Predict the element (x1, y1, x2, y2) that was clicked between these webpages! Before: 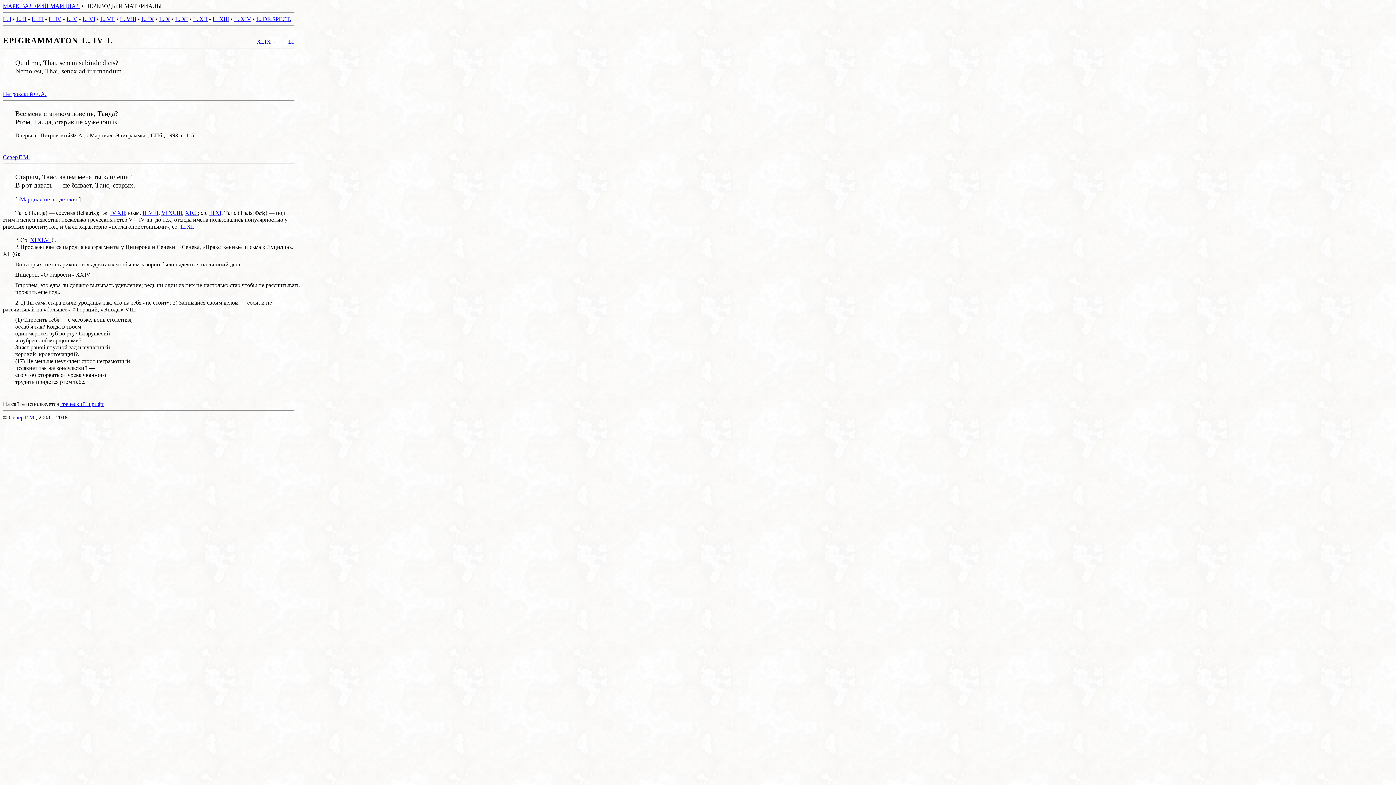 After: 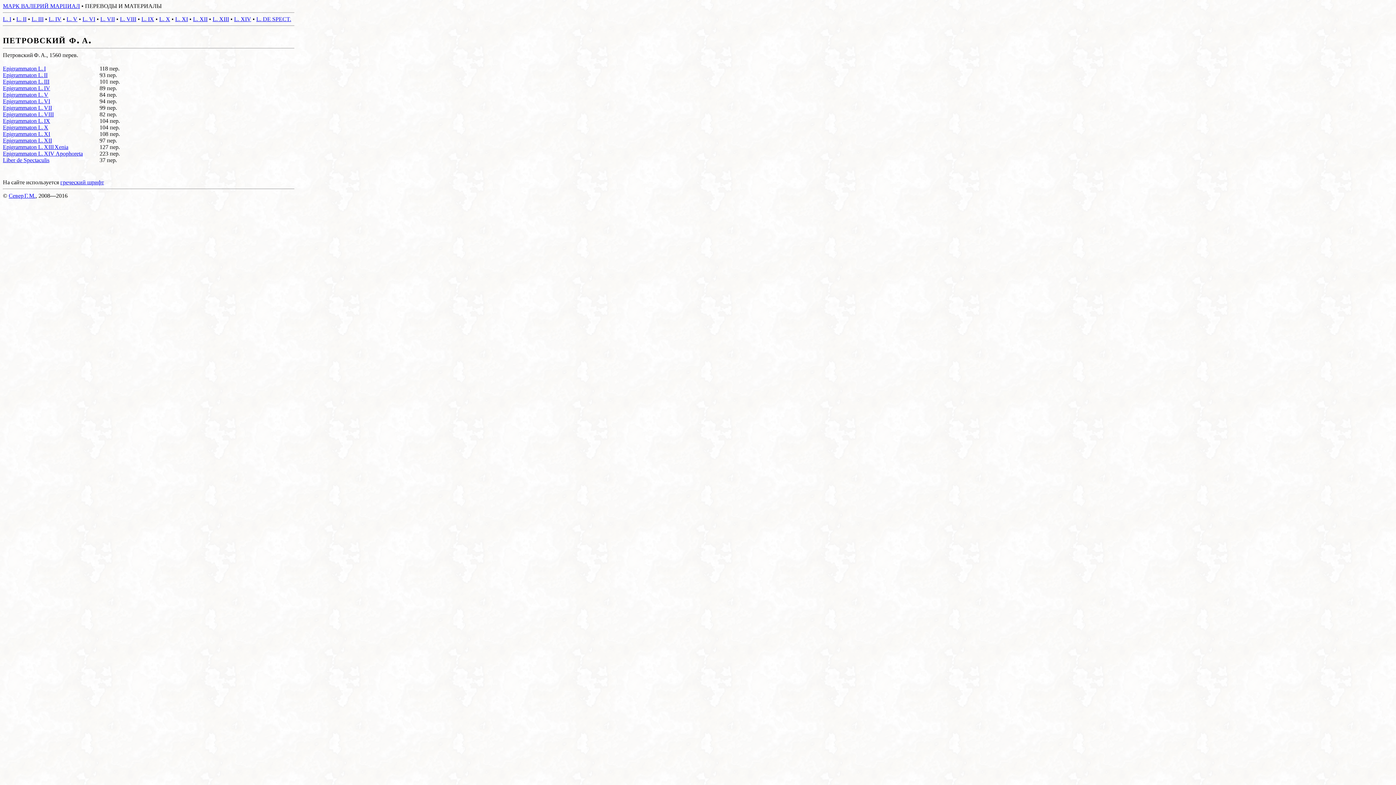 Action: label: Петровский Ф. А. bbox: (2, 90, 46, 96)